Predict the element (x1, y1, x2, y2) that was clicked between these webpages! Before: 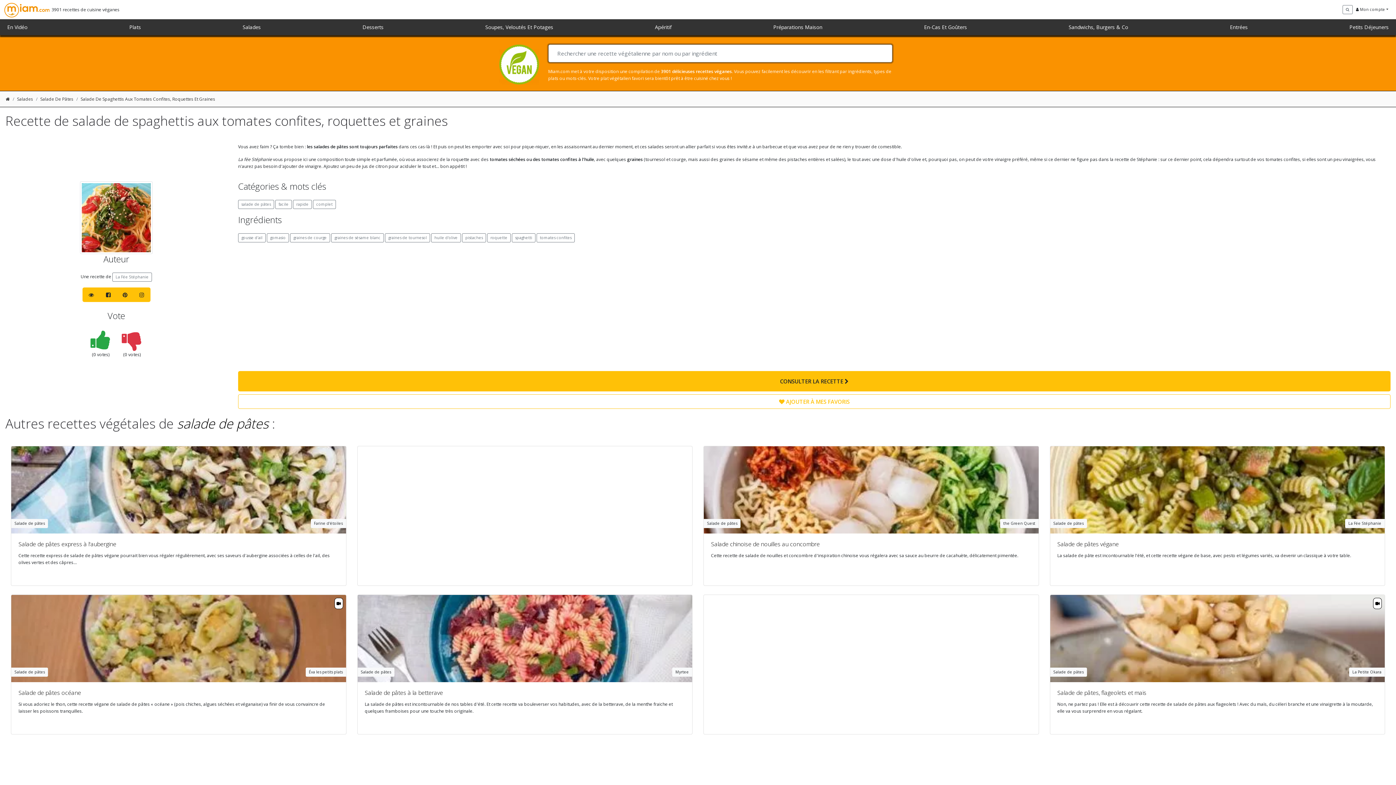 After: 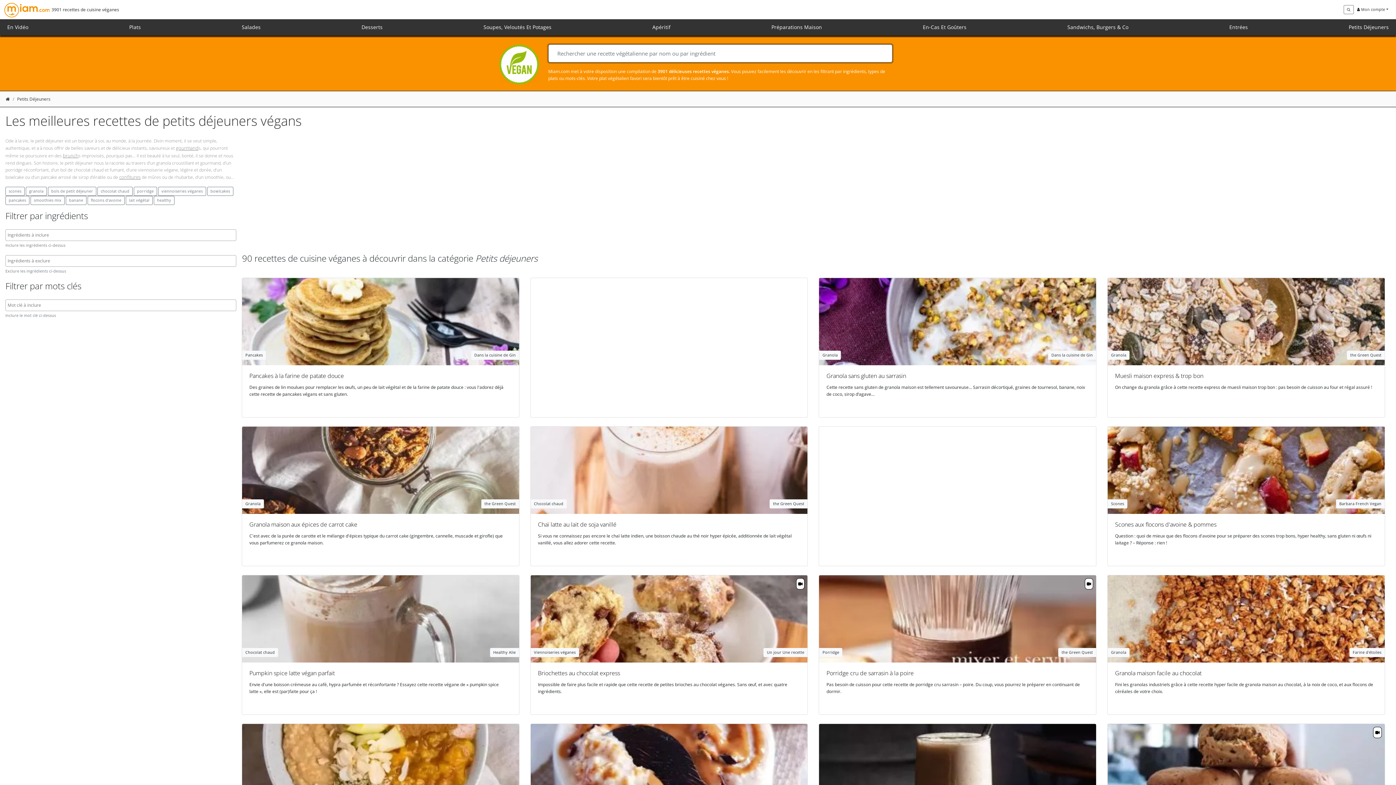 Action: label: Petits Déjeuners bbox: (1346, 20, 1391, 34)